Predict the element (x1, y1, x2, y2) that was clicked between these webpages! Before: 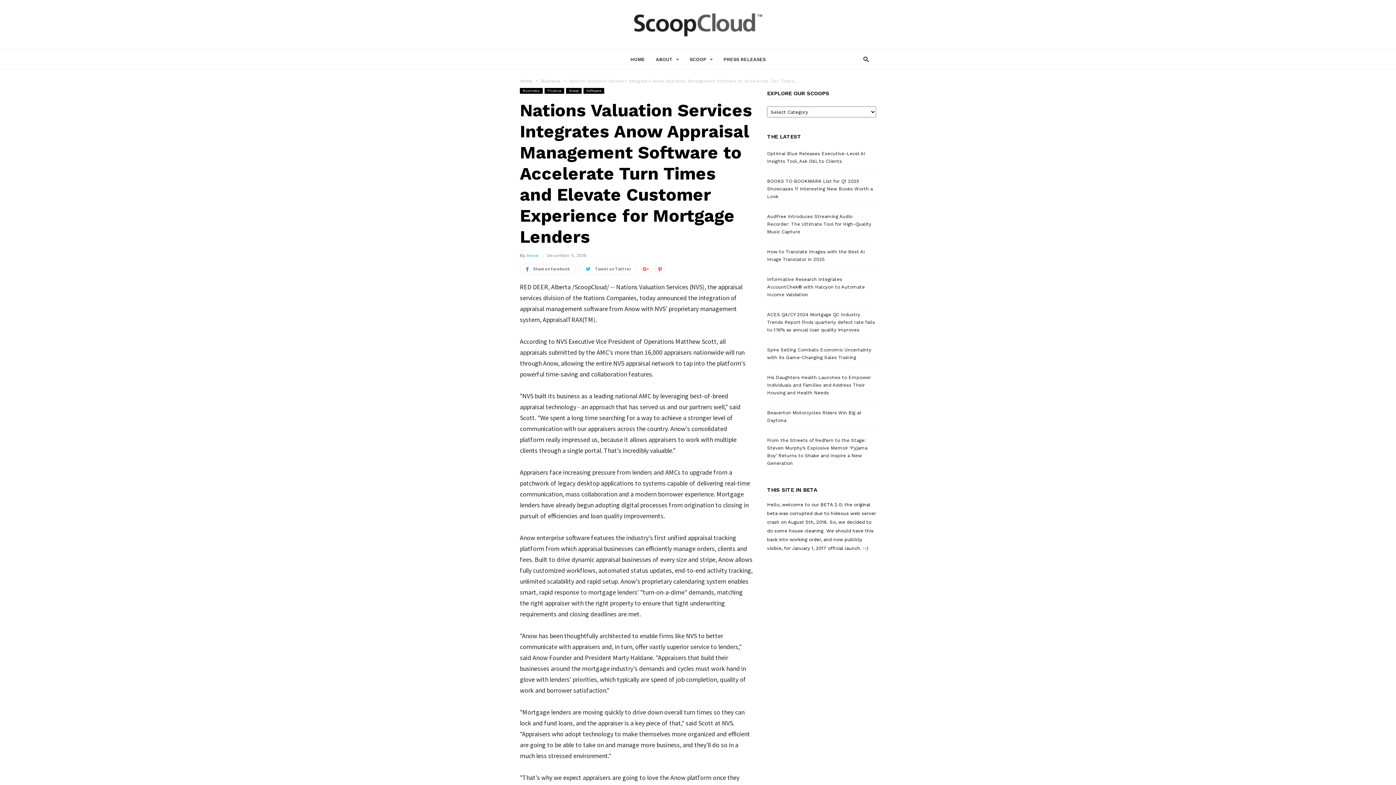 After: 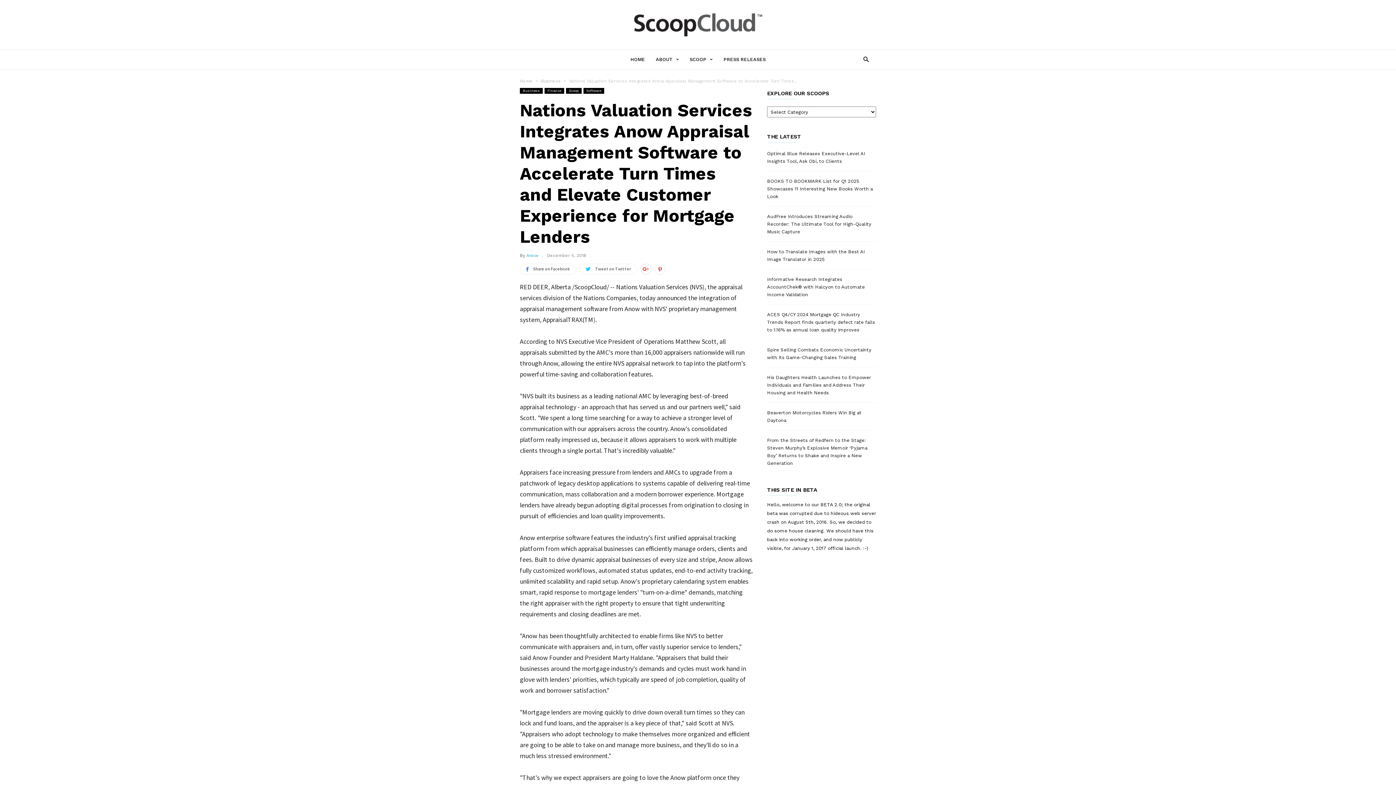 Action: bbox: (640, 264, 651, 274)